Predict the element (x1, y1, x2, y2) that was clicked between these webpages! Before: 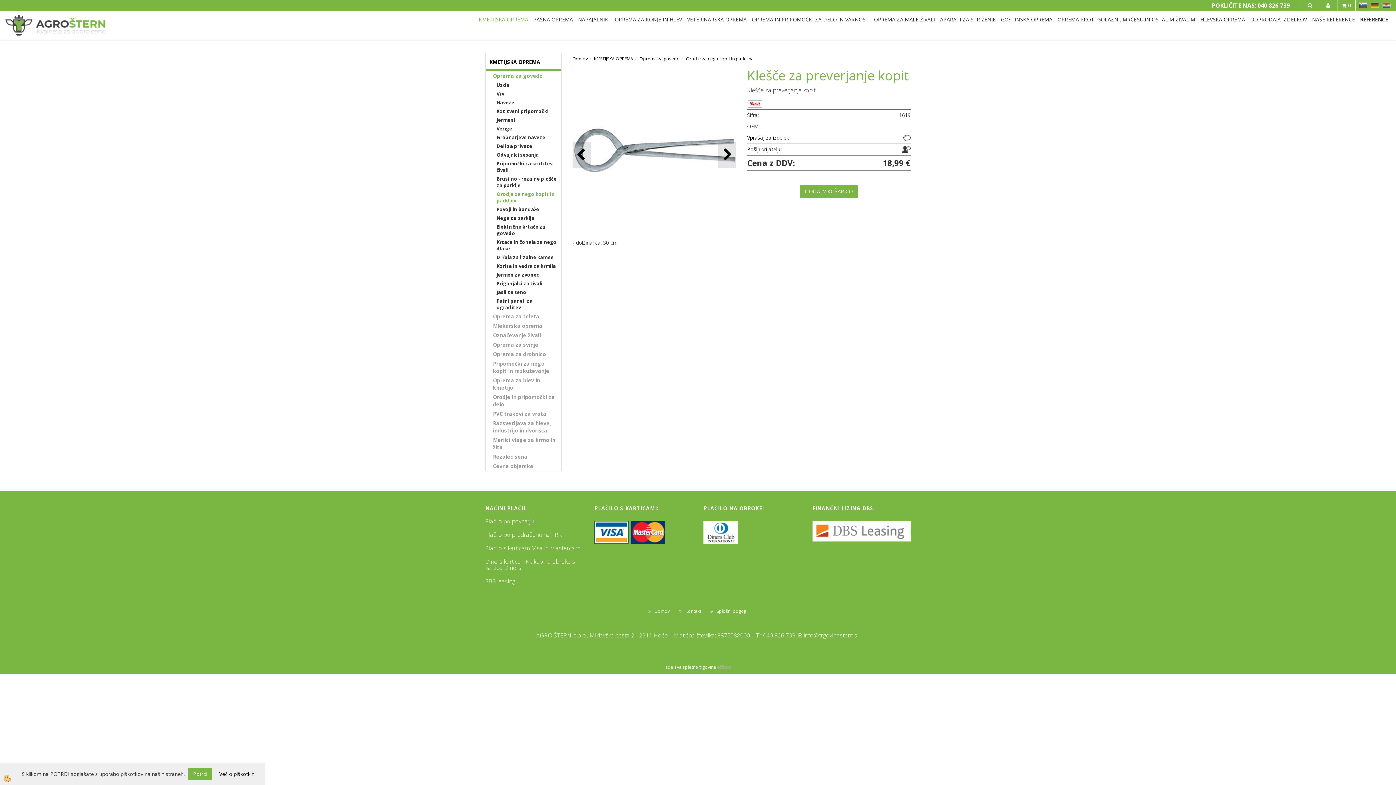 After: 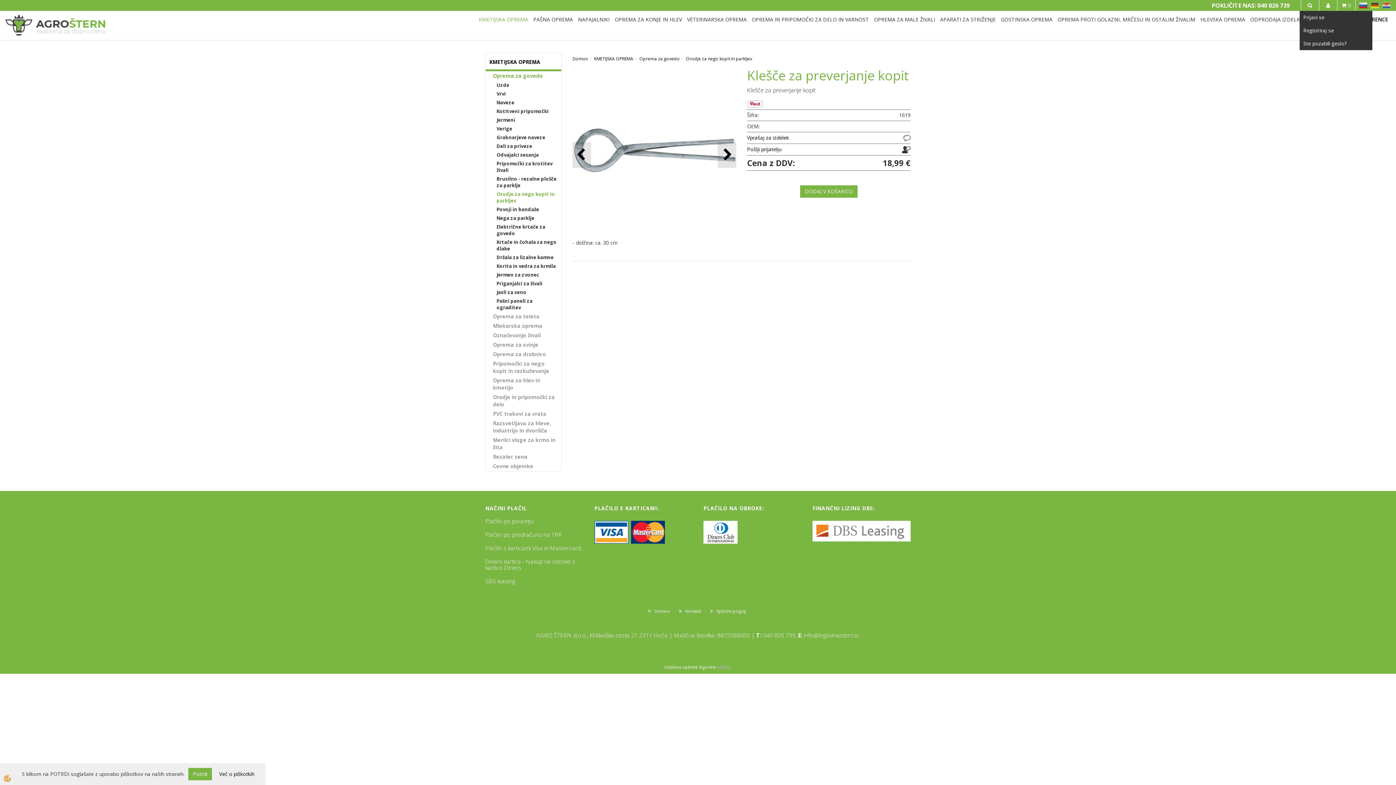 Action: bbox: (1319, 0, 1337, 10)